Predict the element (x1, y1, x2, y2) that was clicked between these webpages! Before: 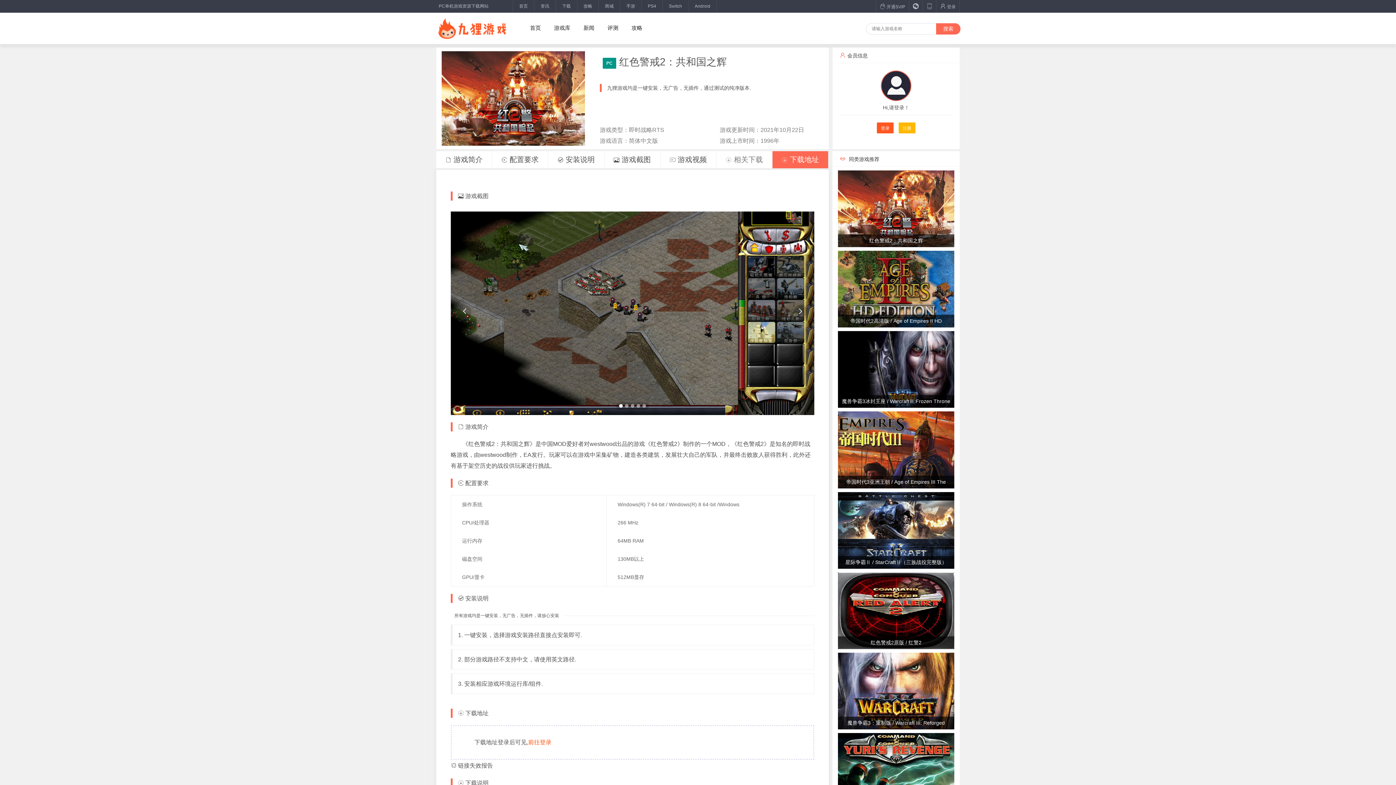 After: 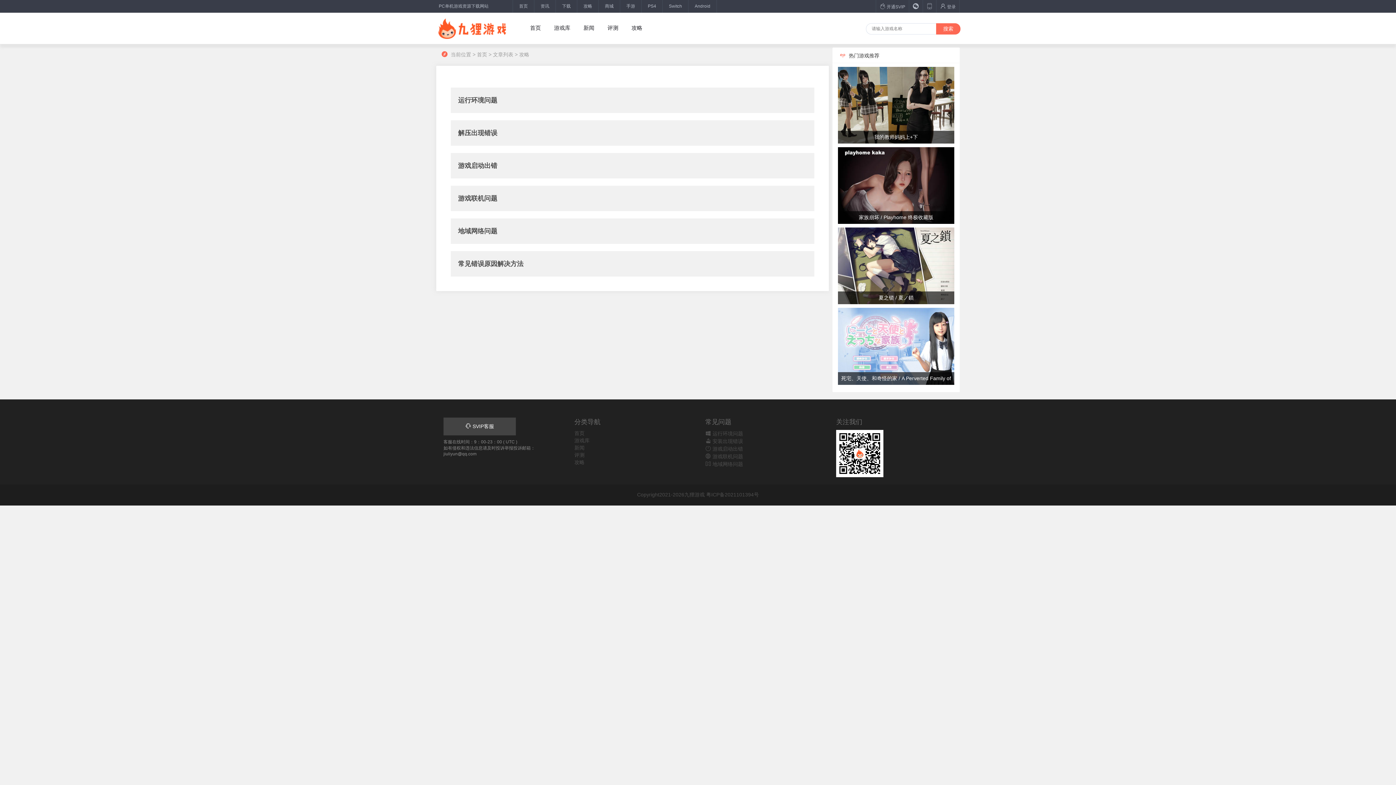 Action: bbox: (577, 0, 598, 12) label: 攻略